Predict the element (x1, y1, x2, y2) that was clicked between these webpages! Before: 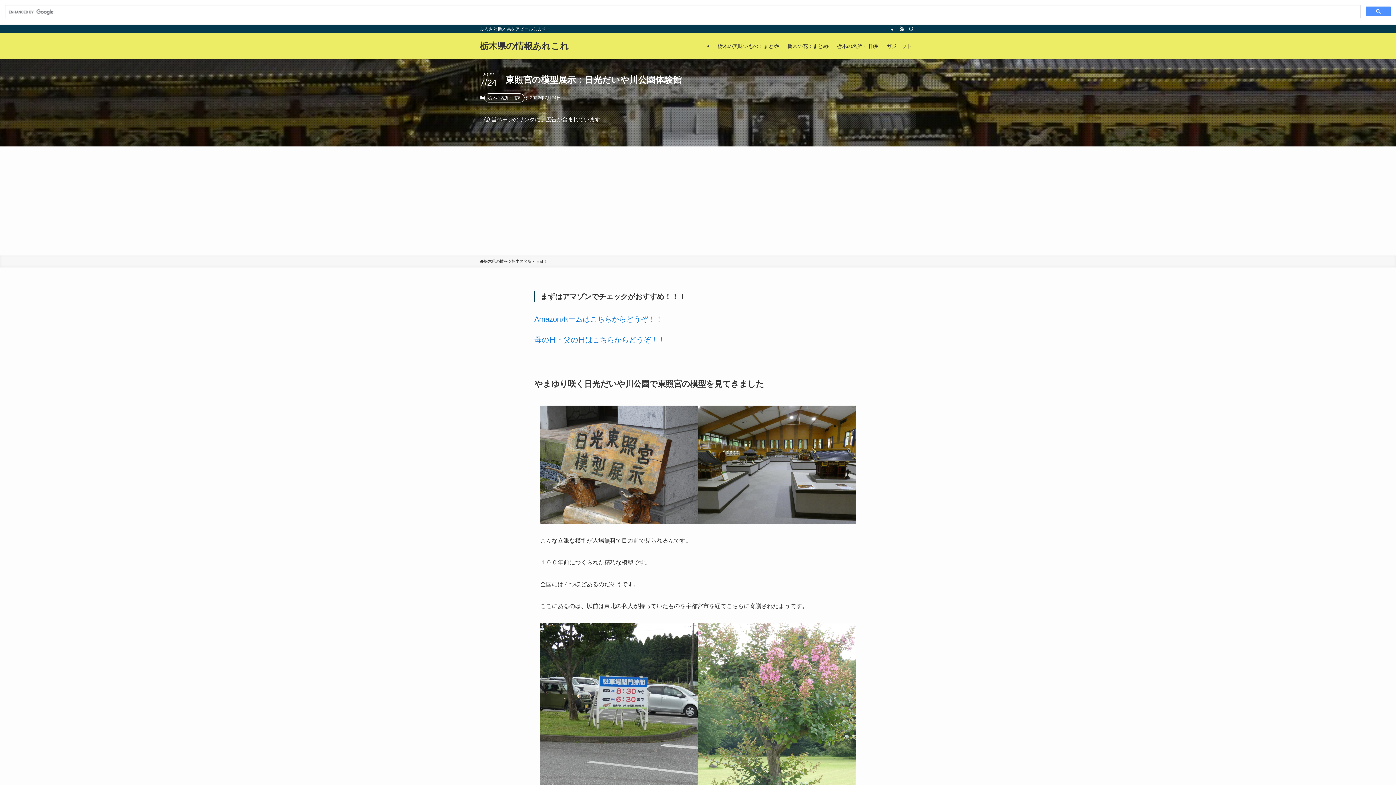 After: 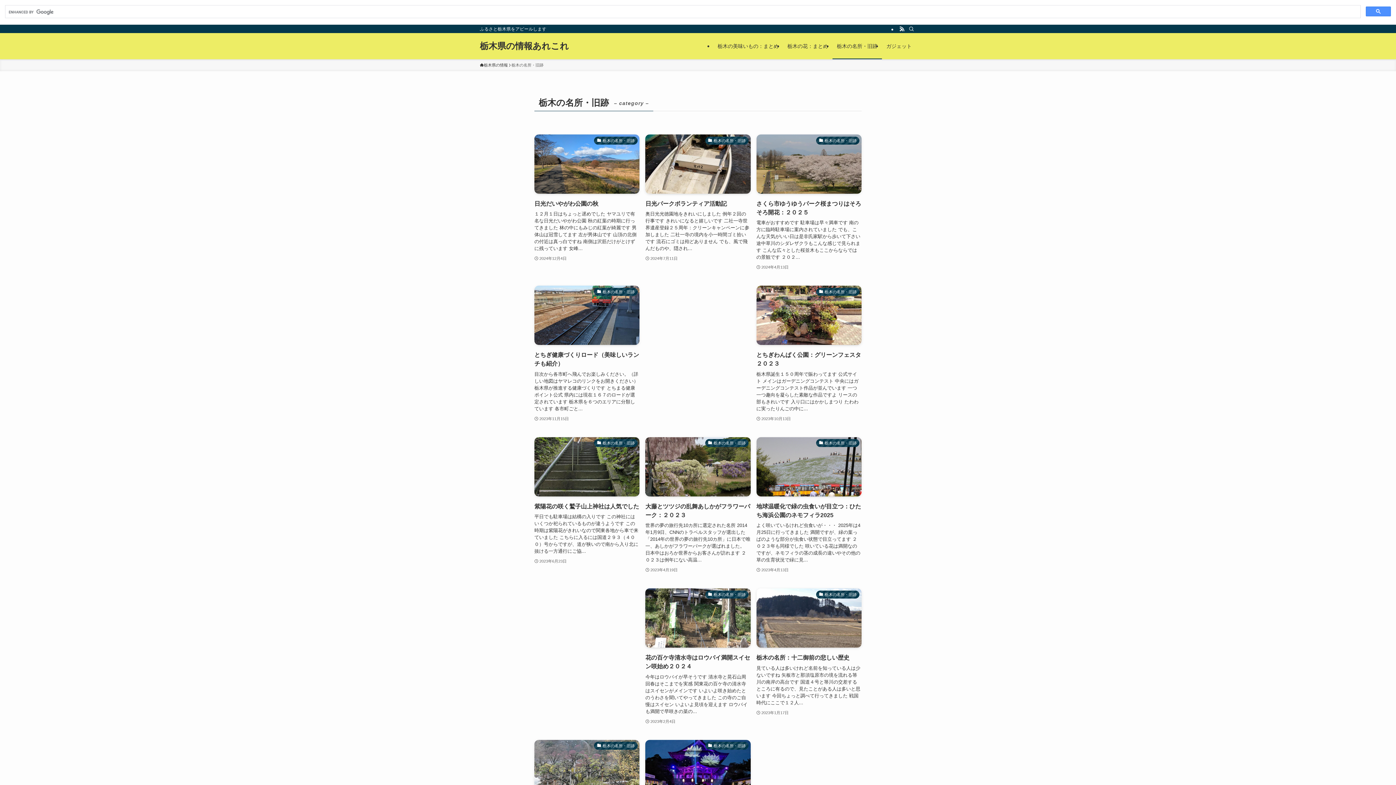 Action: label: 栃木の名所・旧跡 bbox: (511, 258, 543, 264)